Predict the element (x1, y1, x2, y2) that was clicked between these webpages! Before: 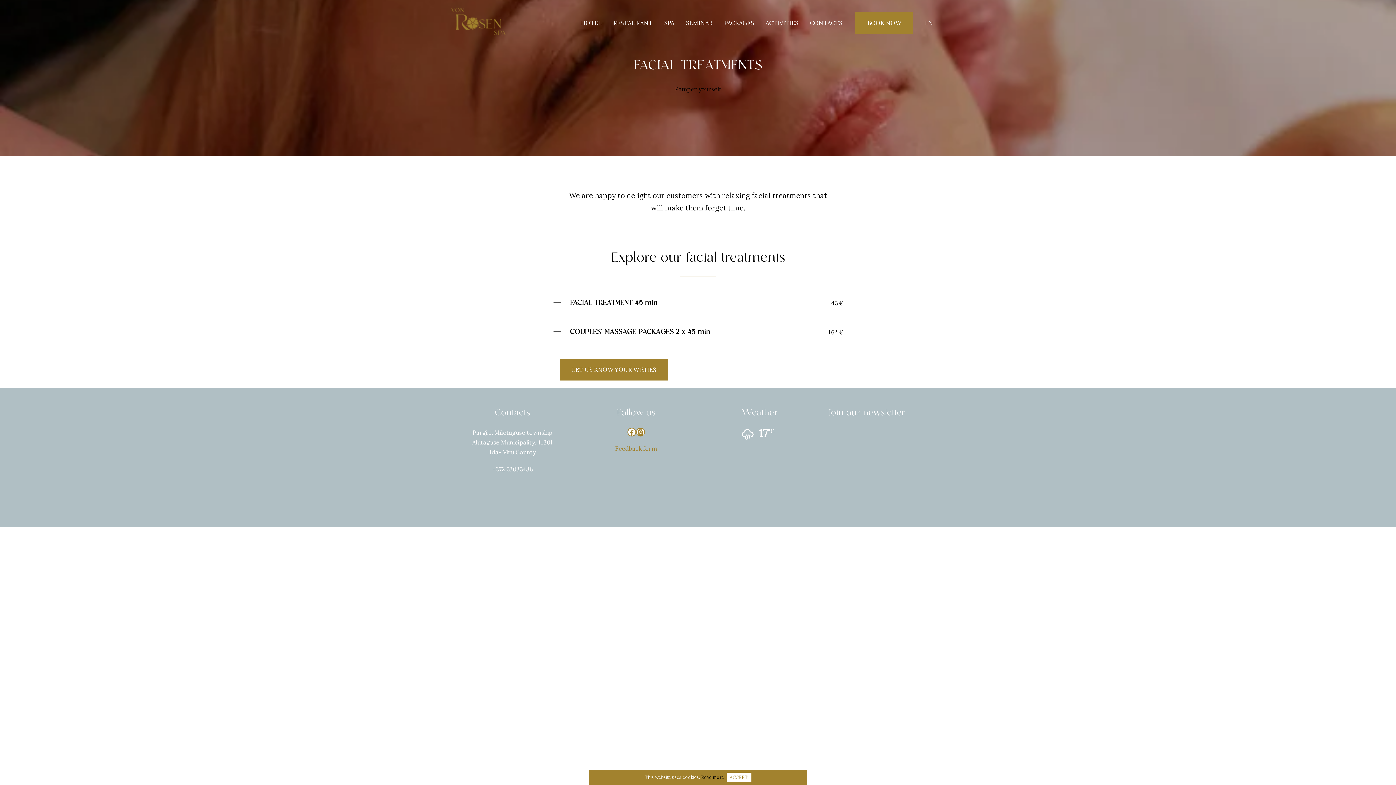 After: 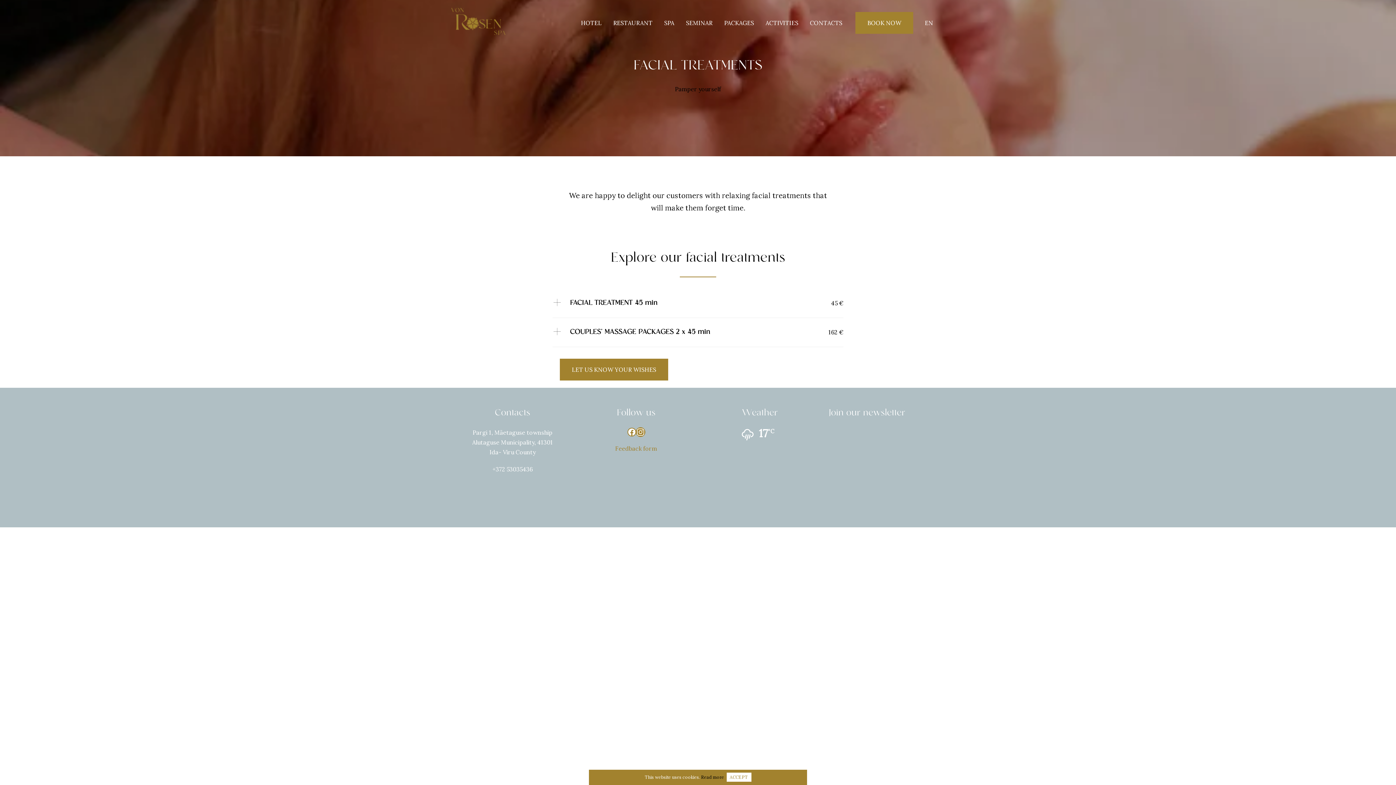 Action: bbox: (636, 428, 645, 436) label: Instagram